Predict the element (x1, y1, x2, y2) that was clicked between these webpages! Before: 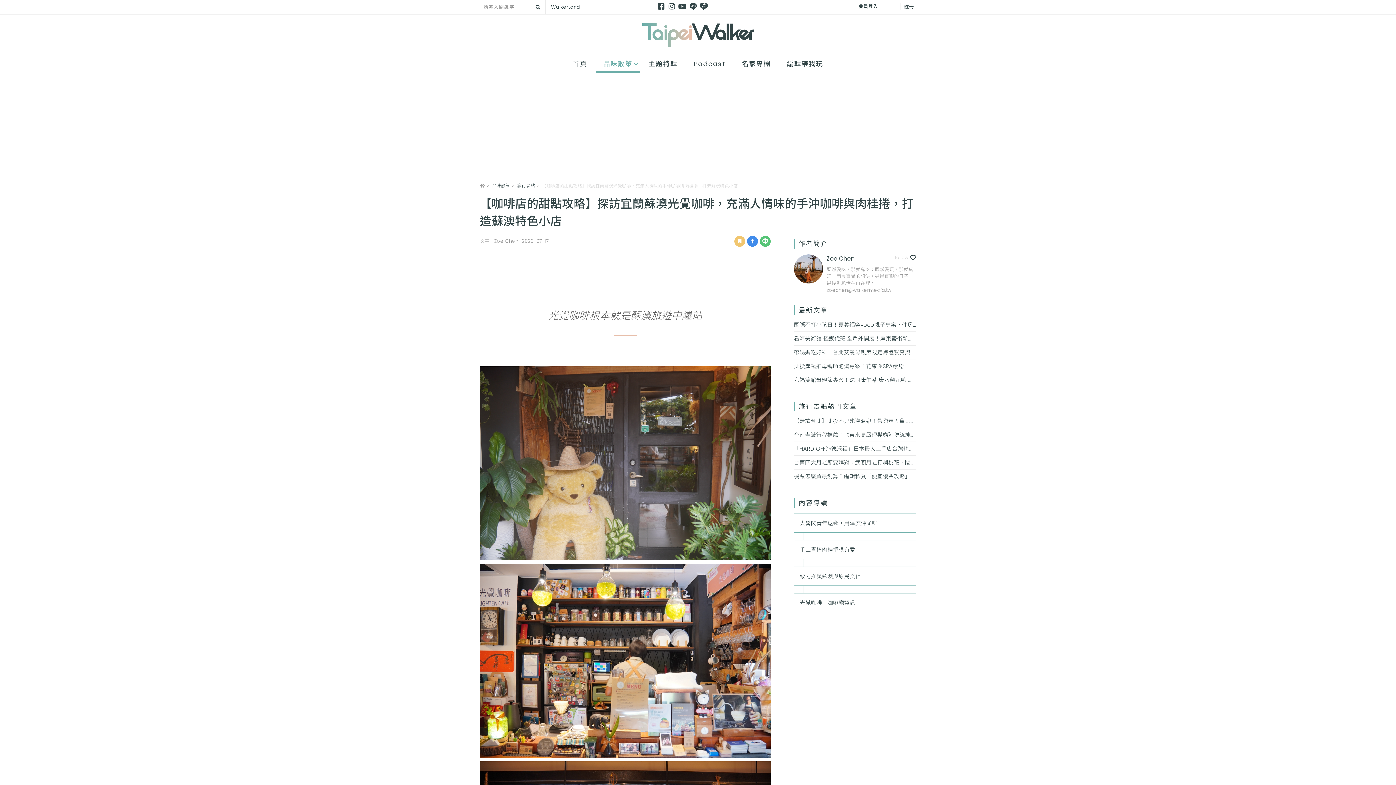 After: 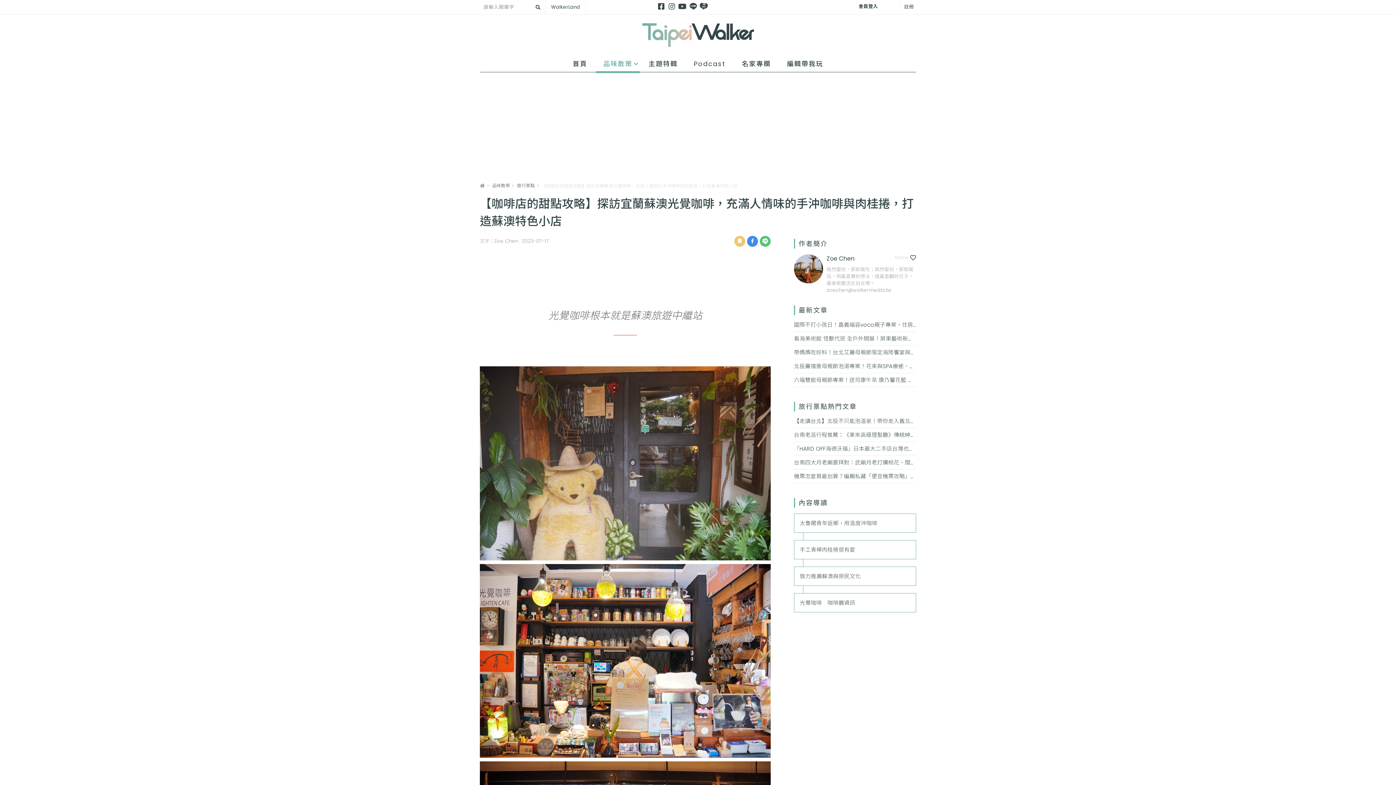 Action: bbox: (666, 1, 677, 10)